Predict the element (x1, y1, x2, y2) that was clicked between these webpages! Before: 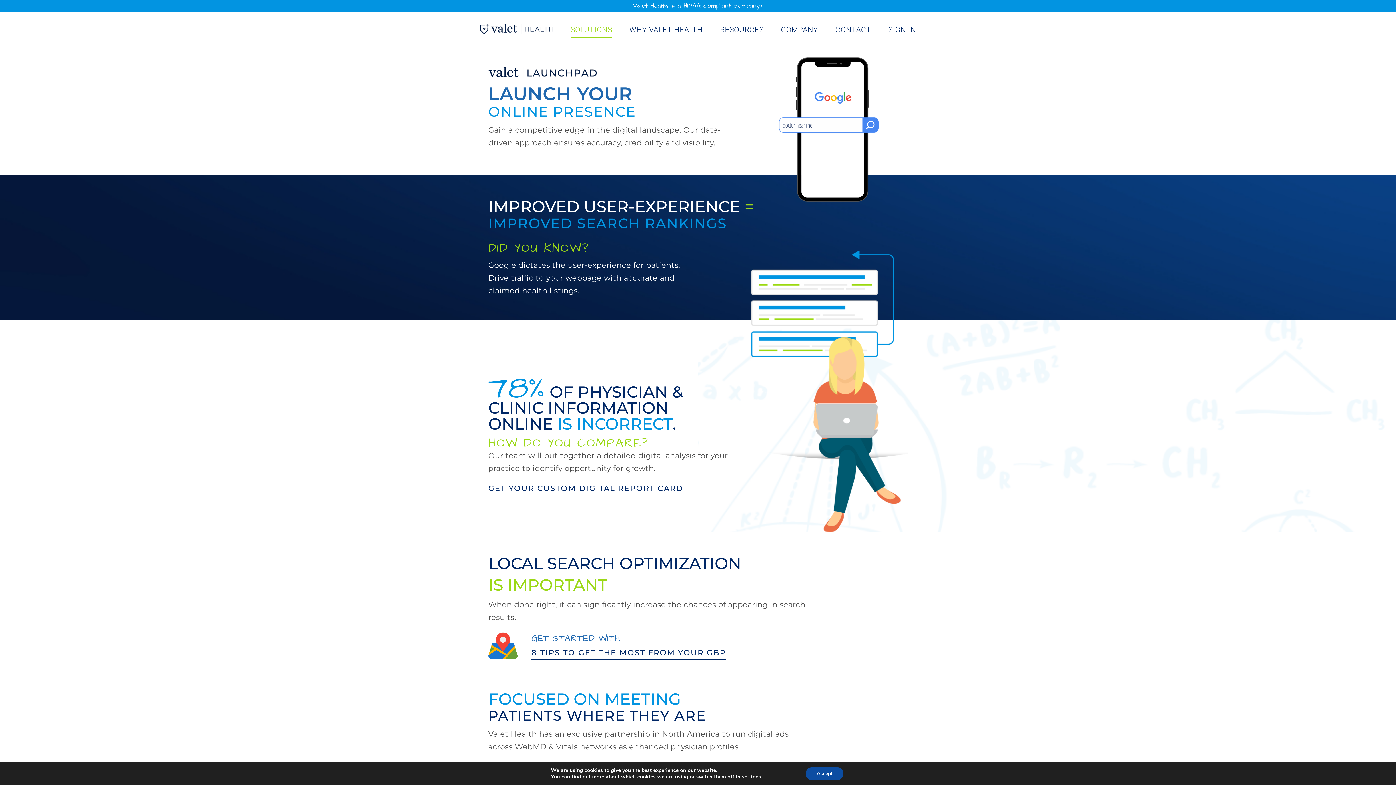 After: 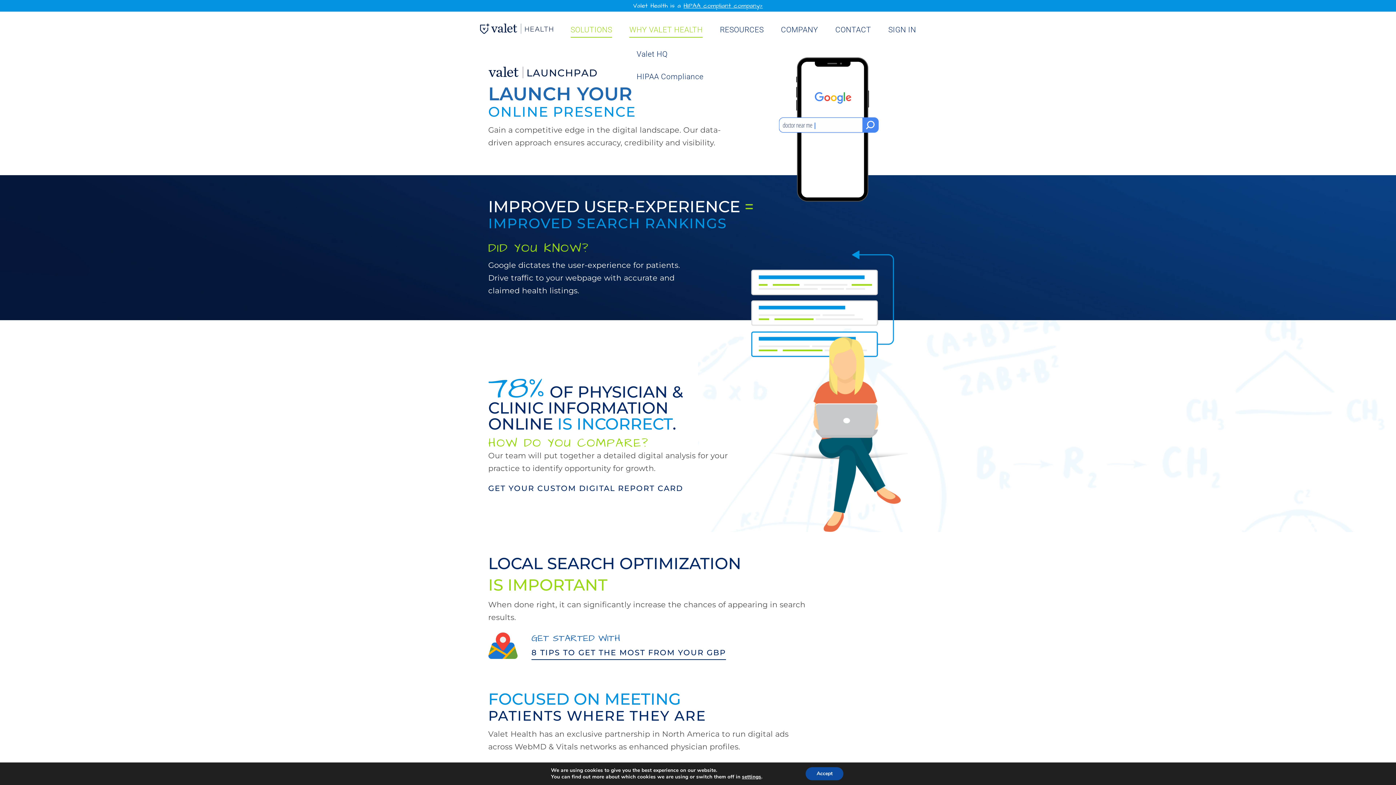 Action: label: WHY VALET HEALTH bbox: (629, 23, 702, 37)